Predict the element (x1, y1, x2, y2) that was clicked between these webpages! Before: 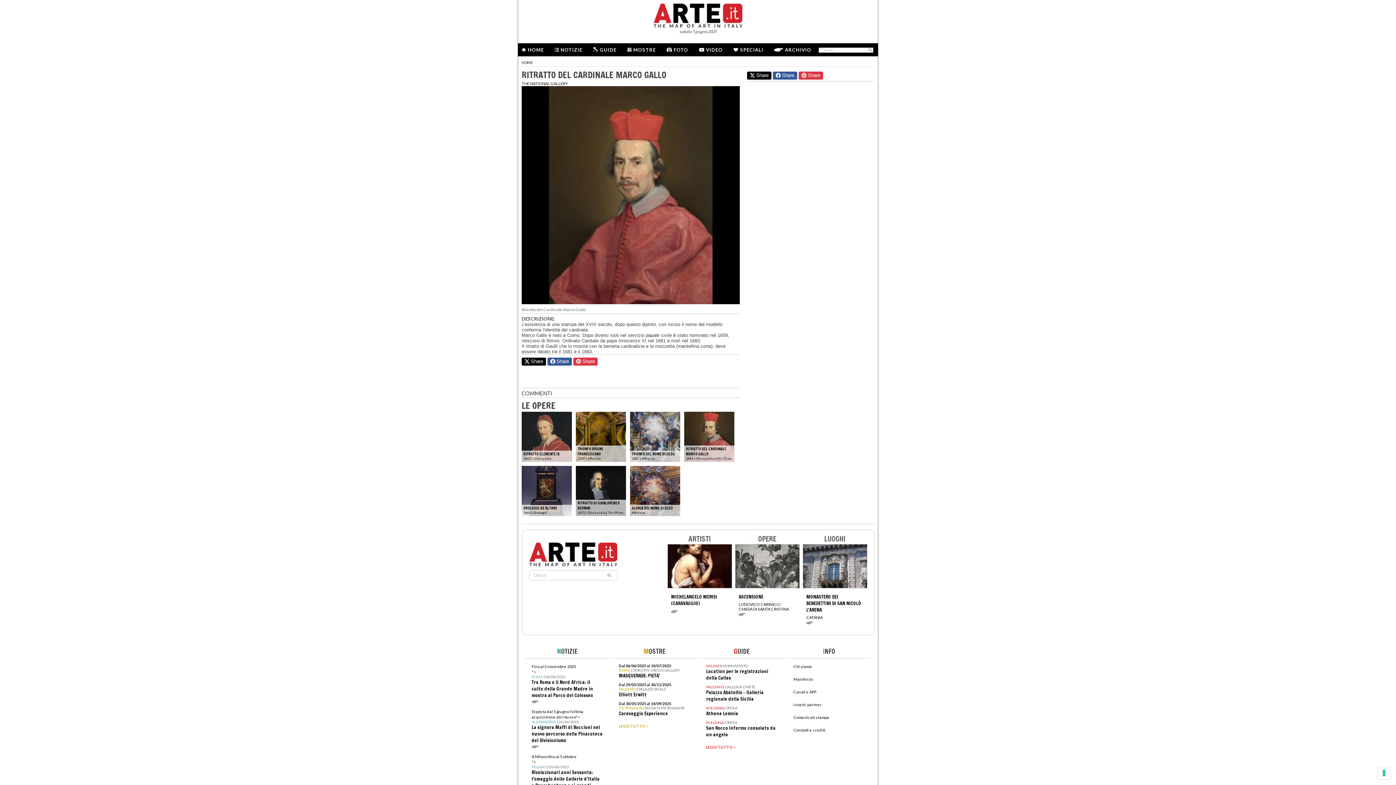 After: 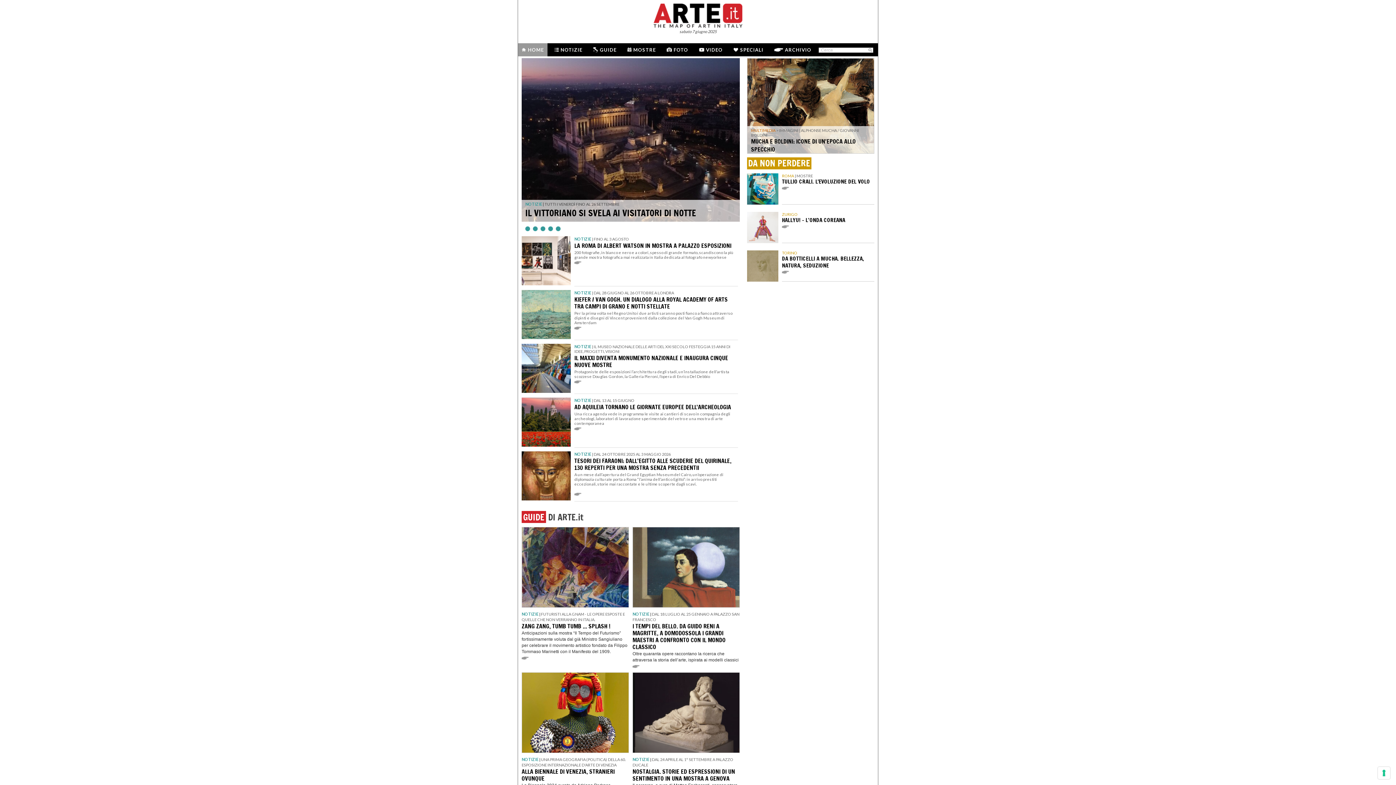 Action: label:  
HOME bbox: (528, 46, 544, 52)